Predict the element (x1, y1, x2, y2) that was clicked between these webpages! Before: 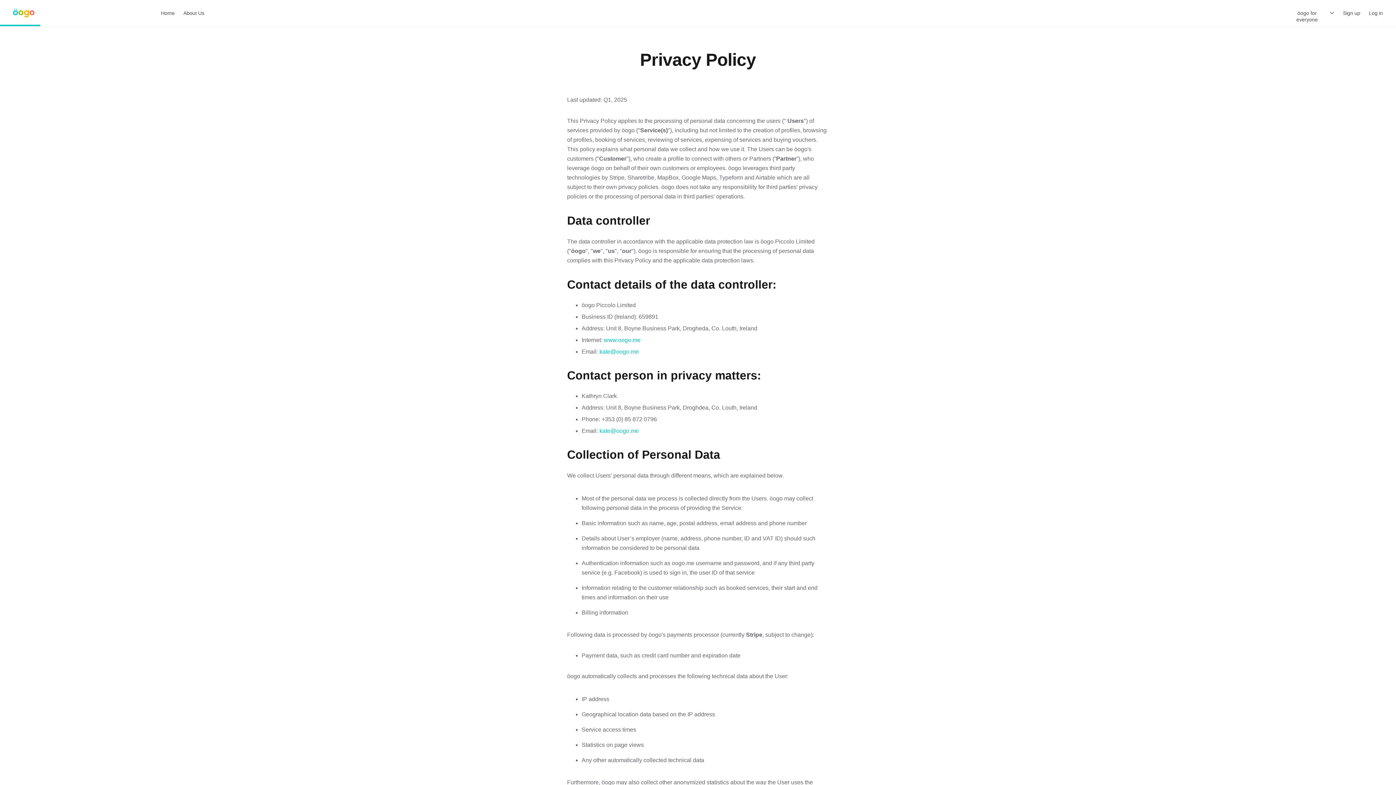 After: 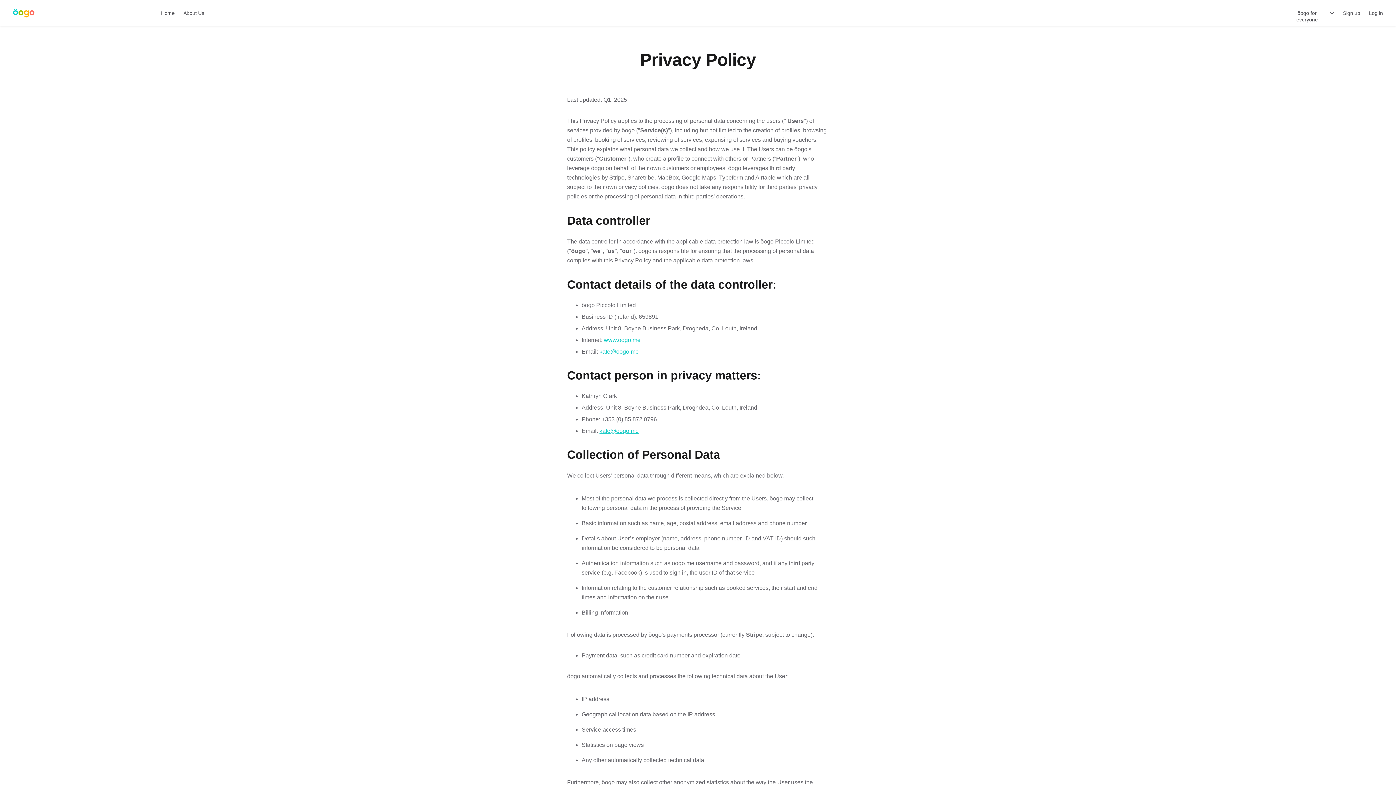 Action: bbox: (599, 428, 638, 434) label: kate@oogo.me